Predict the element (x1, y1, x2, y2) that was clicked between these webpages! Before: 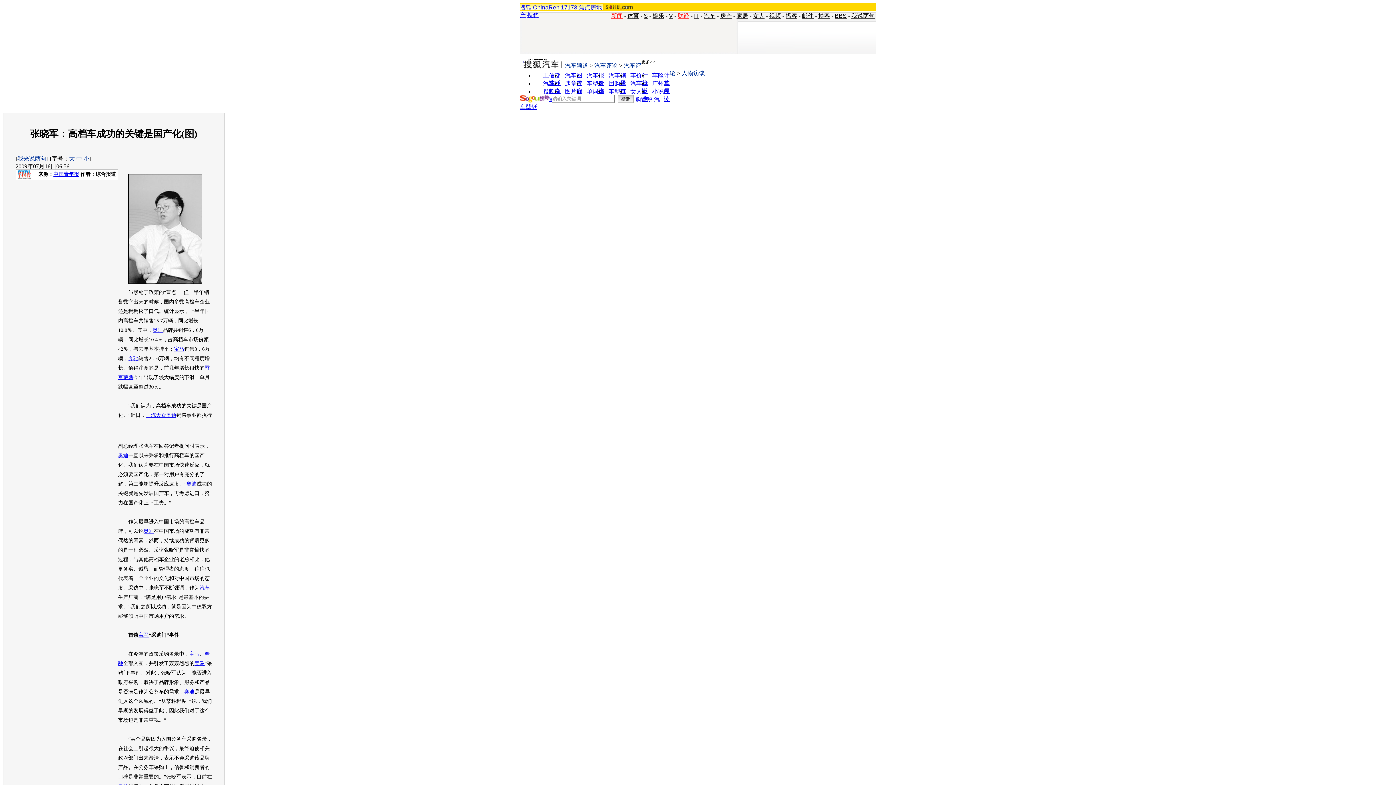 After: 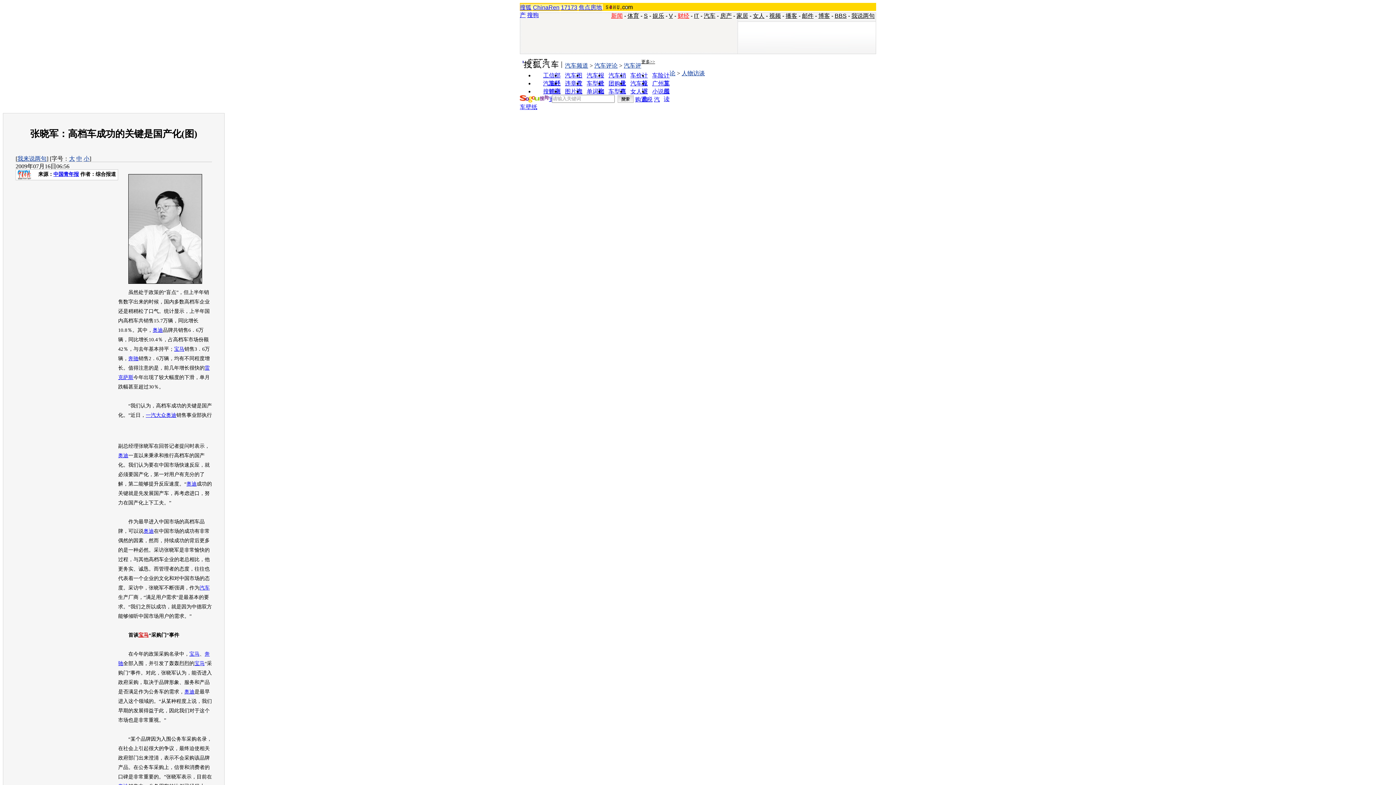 Action: bbox: (138, 632, 148, 638) label: 宝马